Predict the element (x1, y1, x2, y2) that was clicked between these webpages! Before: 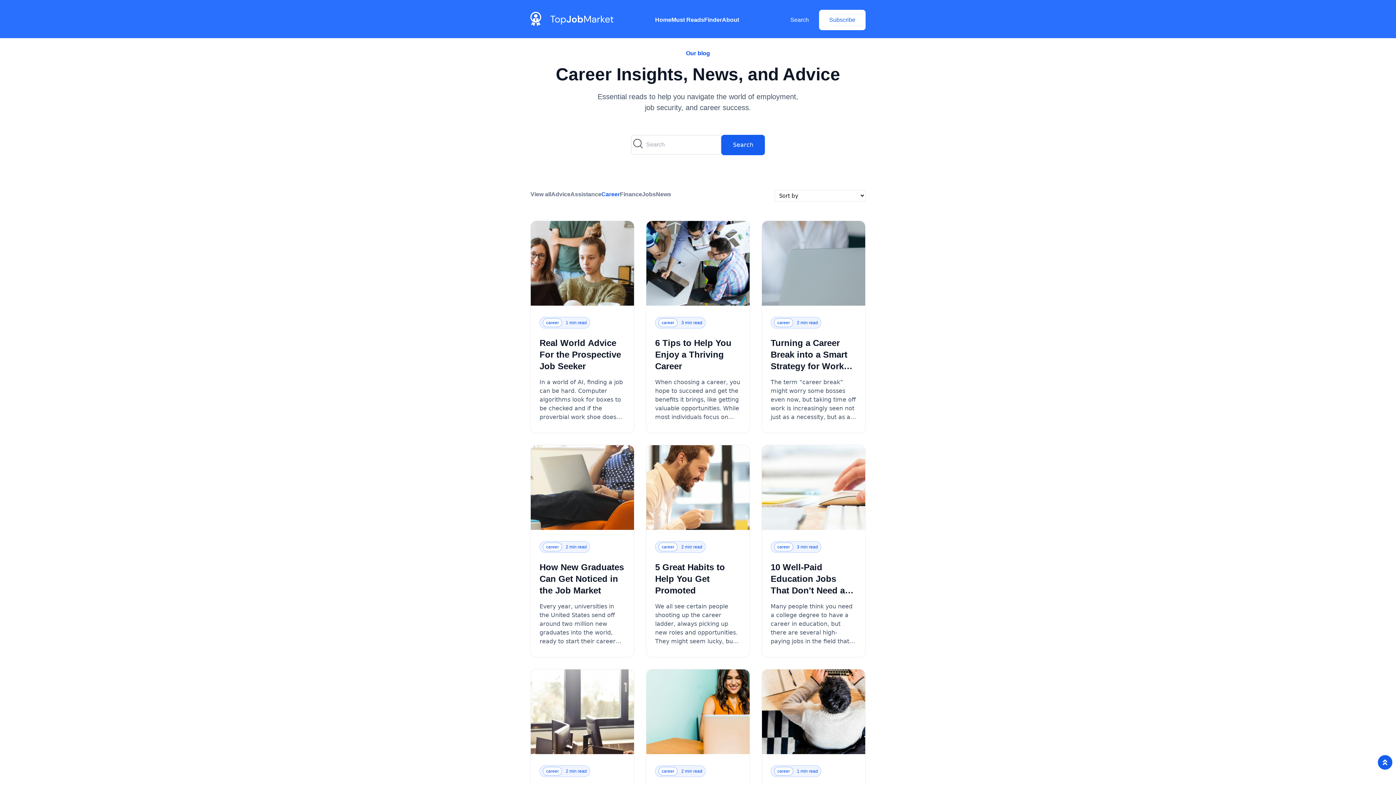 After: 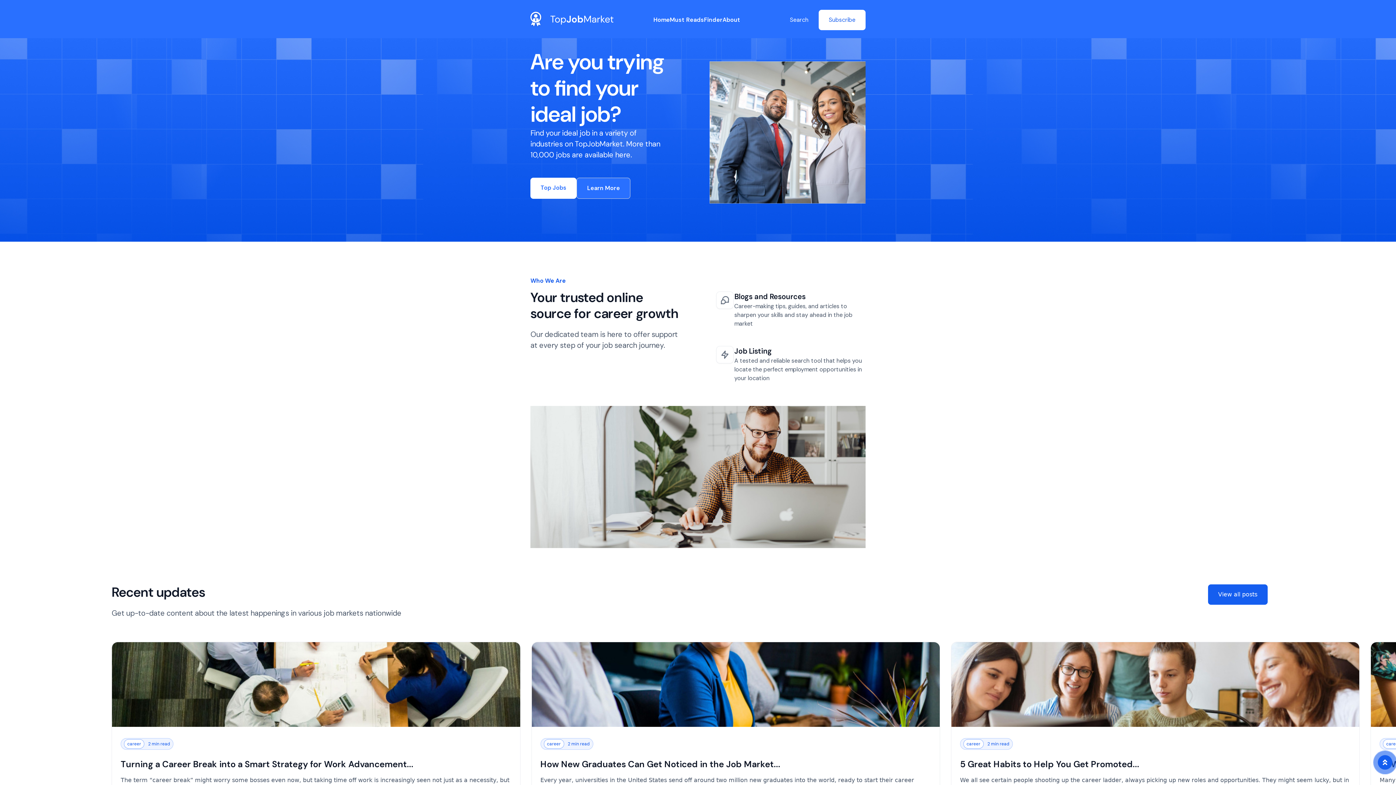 Action: bbox: (530, 7, 614, 32)